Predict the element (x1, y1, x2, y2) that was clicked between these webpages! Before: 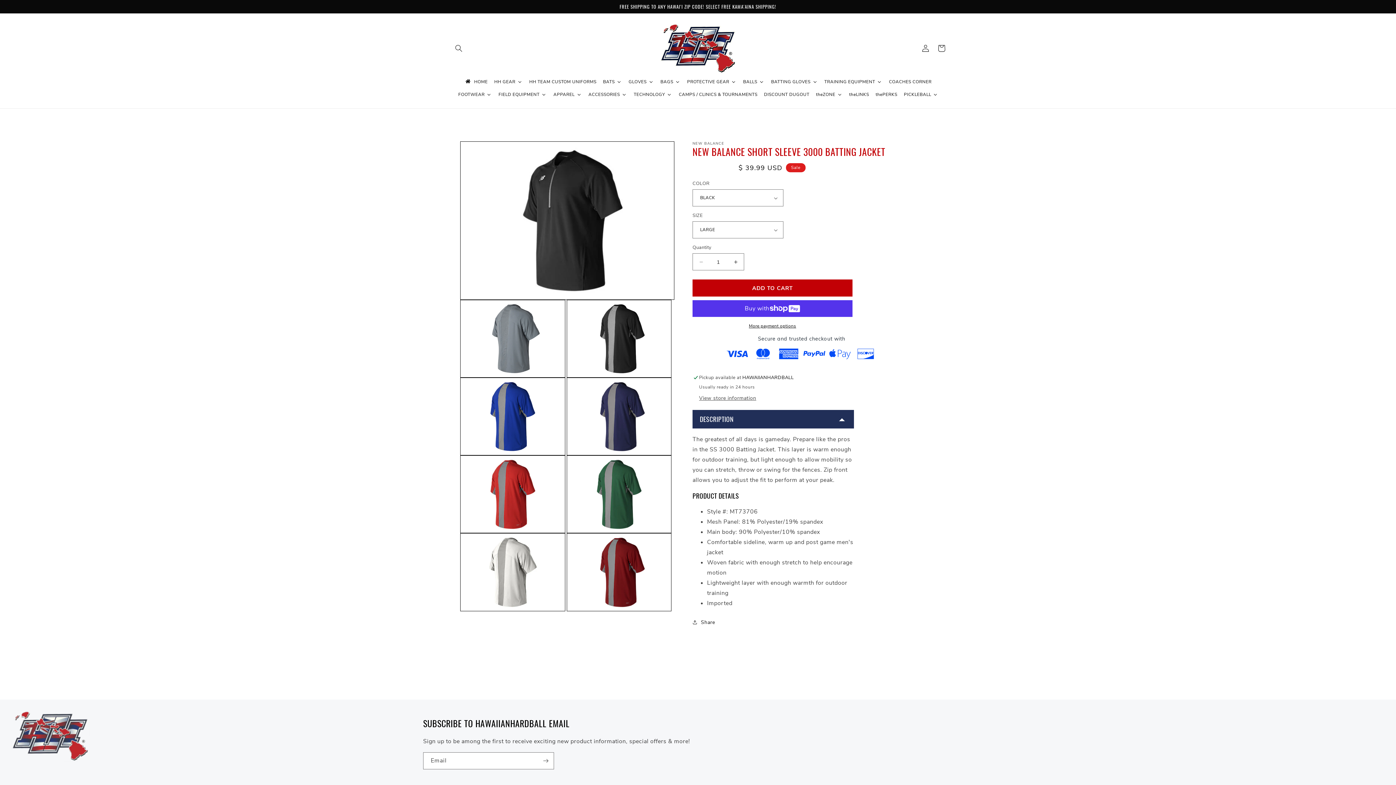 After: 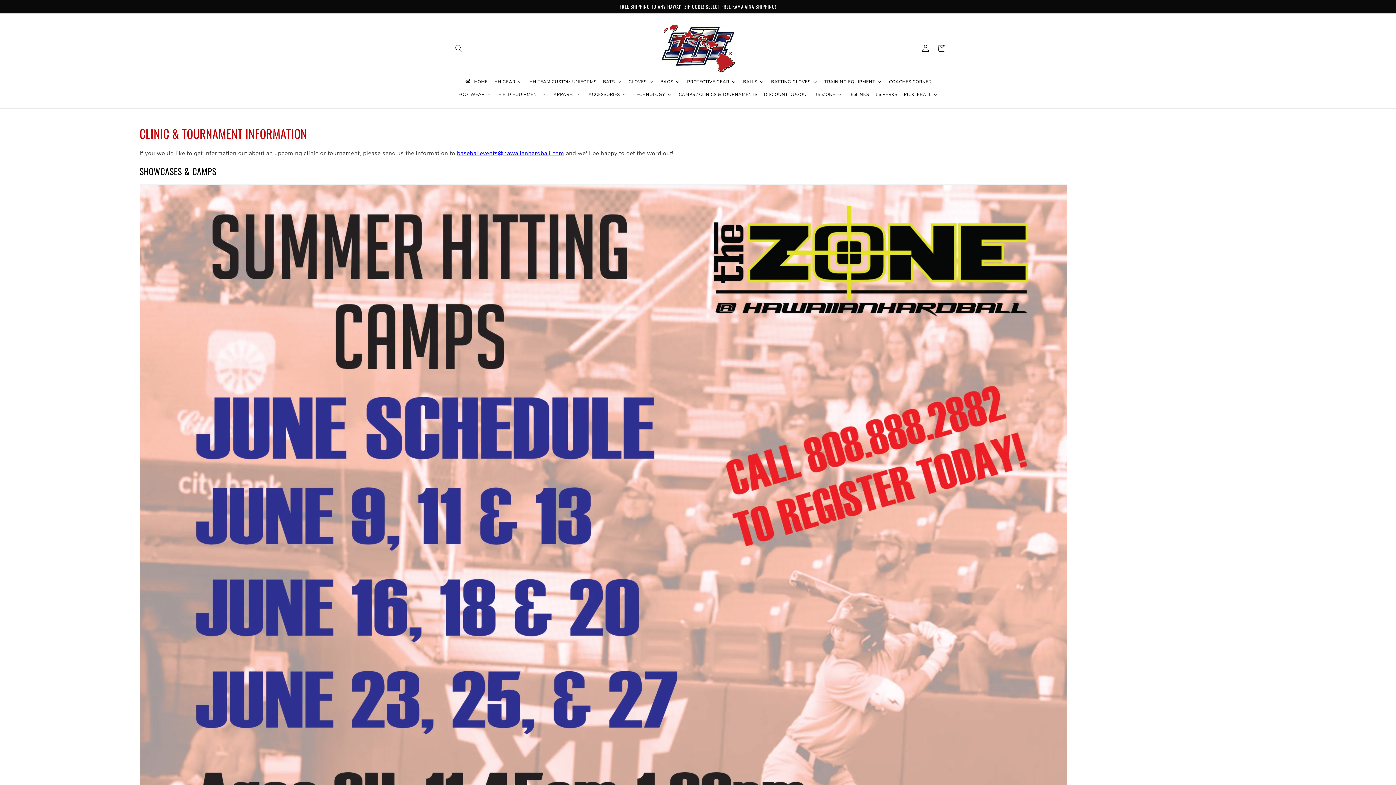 Action: bbox: (675, 88, 760, 101) label: CAMPS / CLINICS & TOURNAMENTS